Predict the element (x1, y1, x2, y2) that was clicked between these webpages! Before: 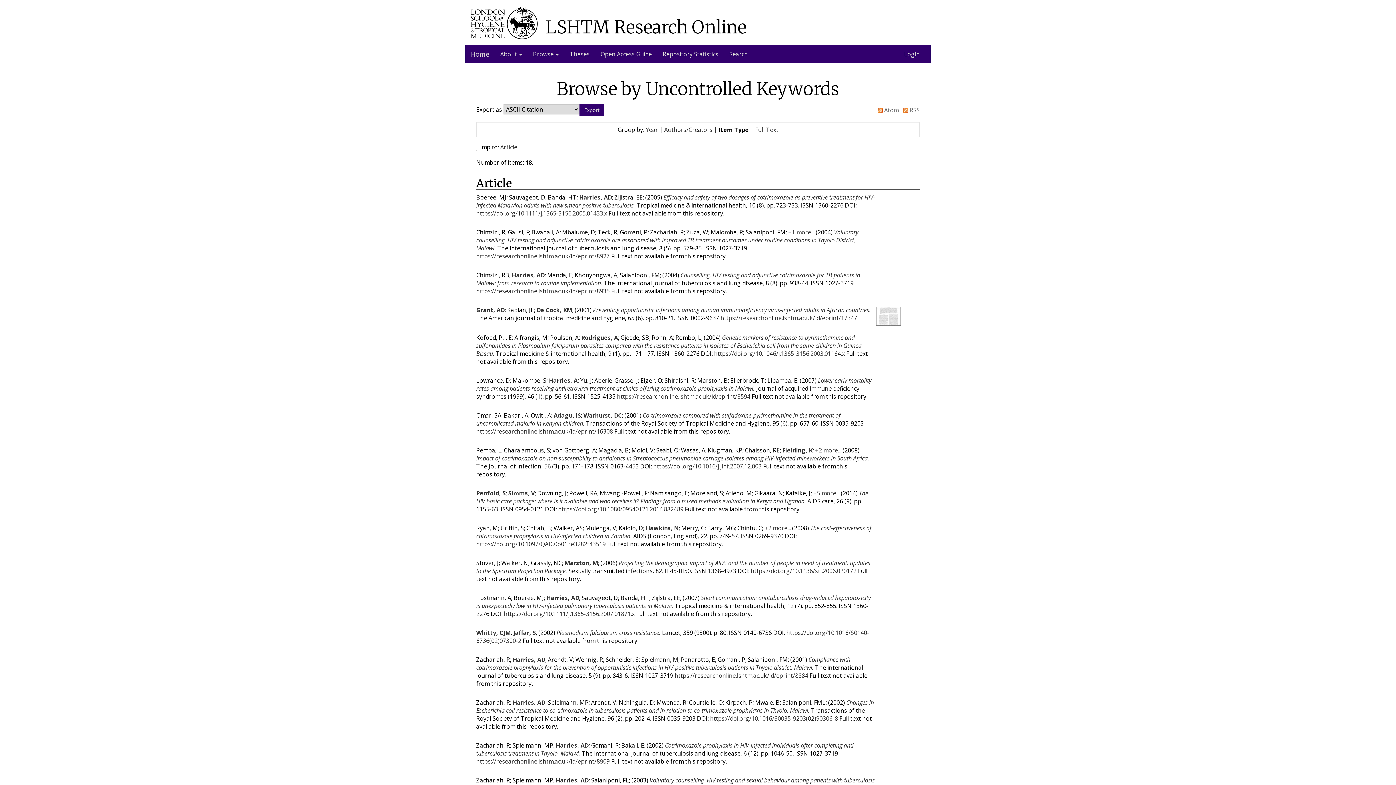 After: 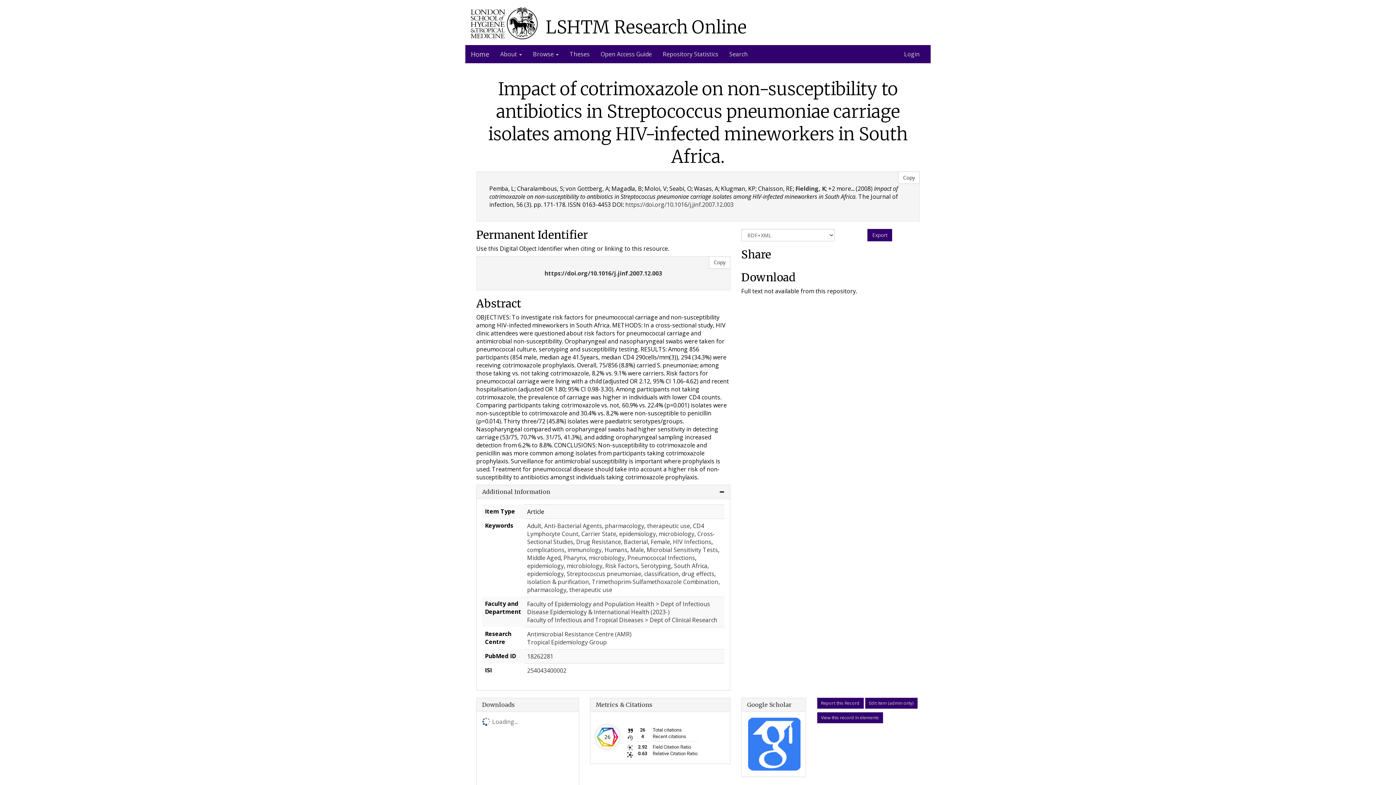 Action: bbox: (815, 446, 841, 454) label: +2 more...